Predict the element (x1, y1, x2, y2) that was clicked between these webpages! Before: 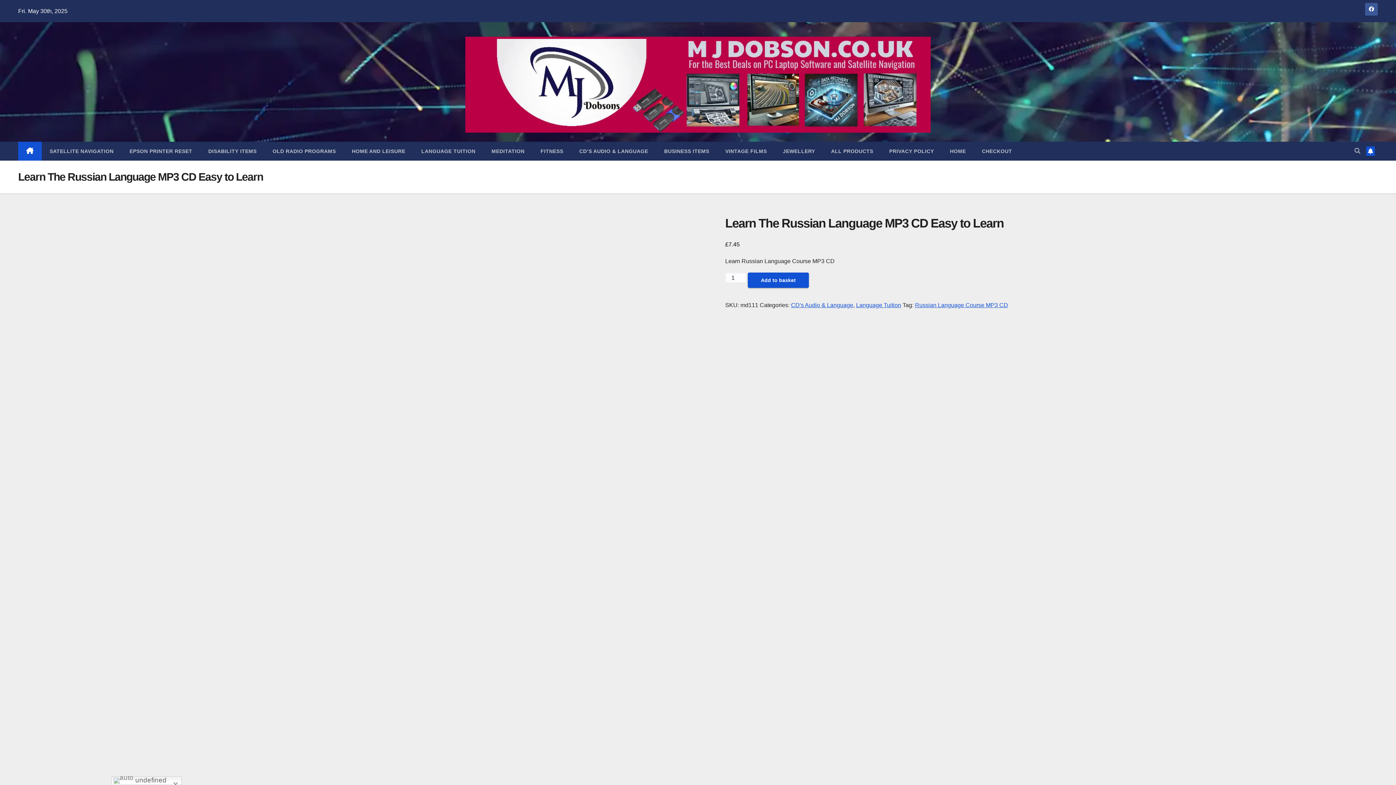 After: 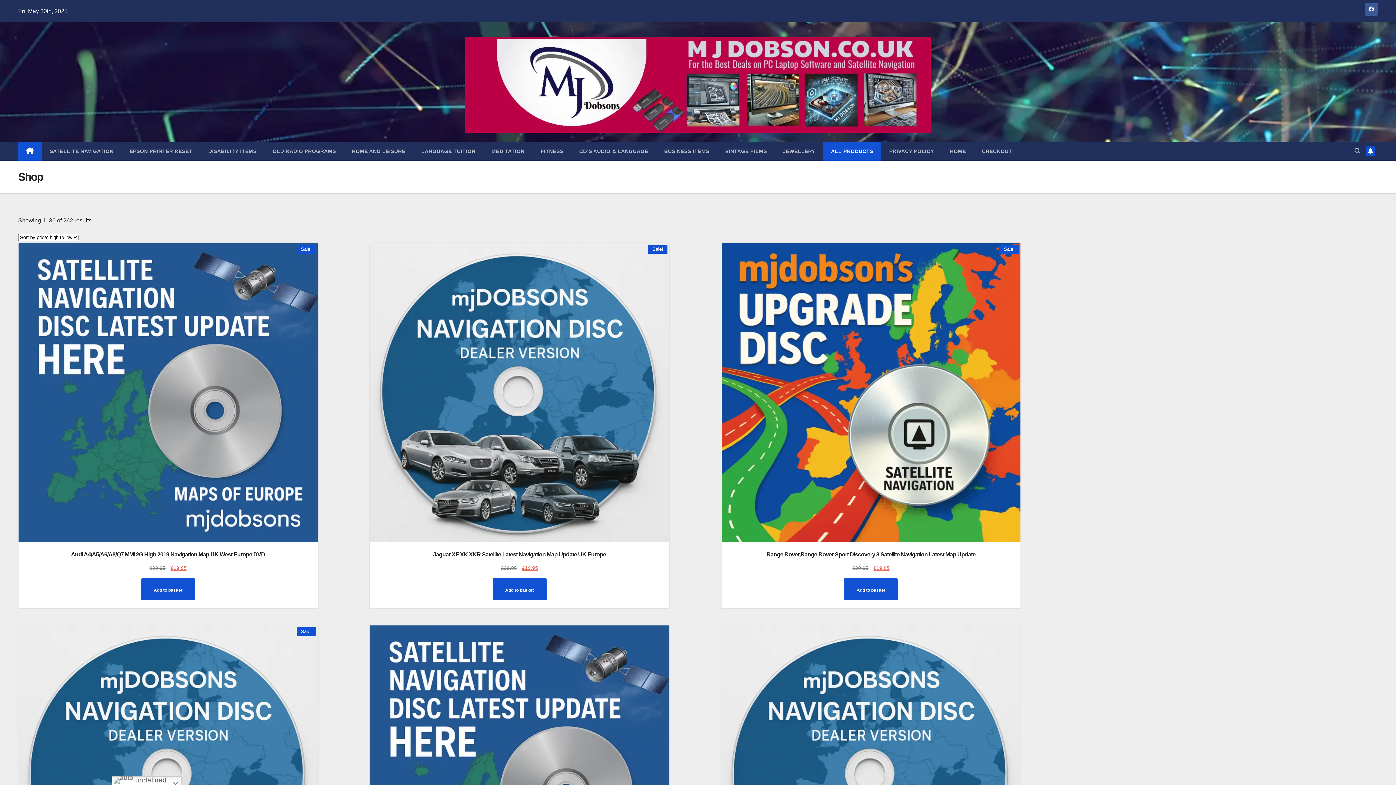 Action: bbox: (465, 36, 930, 132)